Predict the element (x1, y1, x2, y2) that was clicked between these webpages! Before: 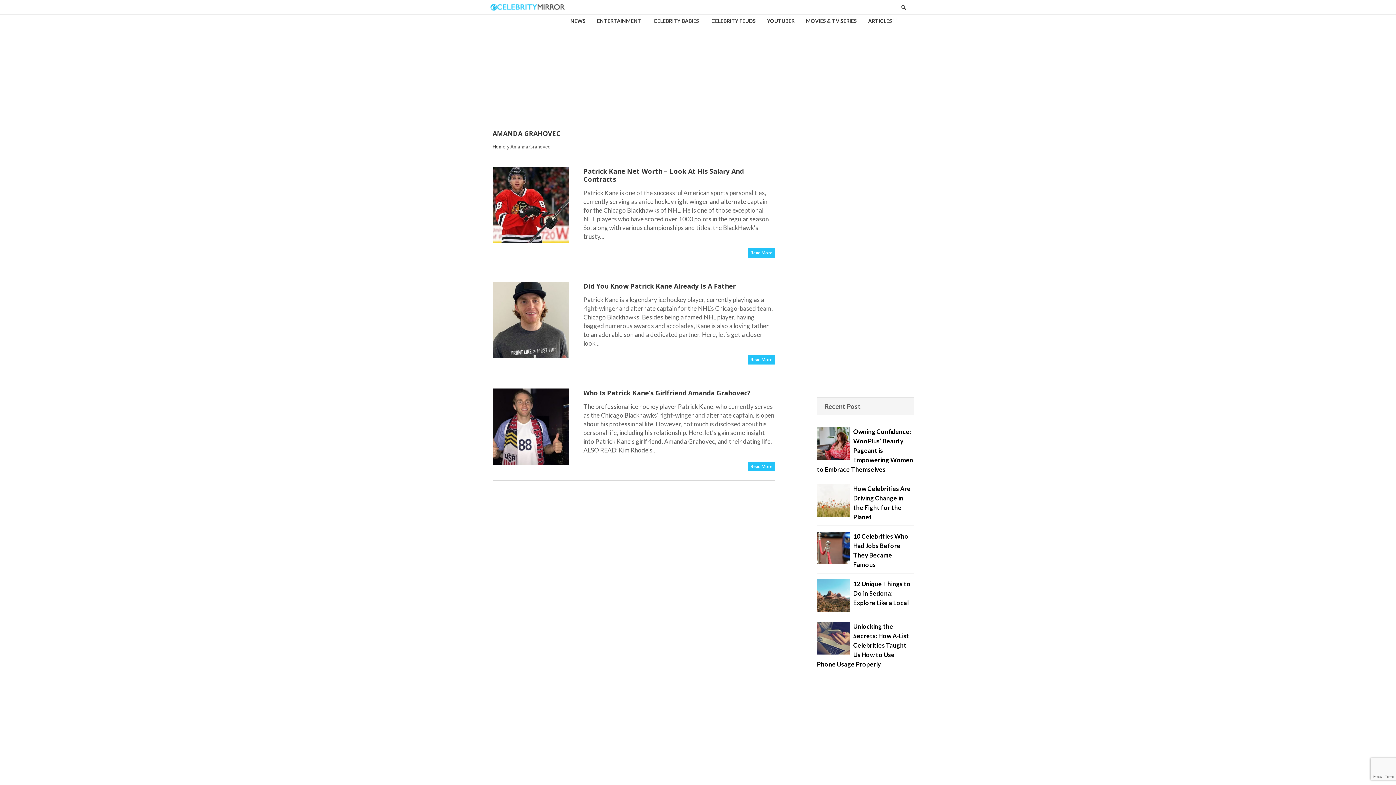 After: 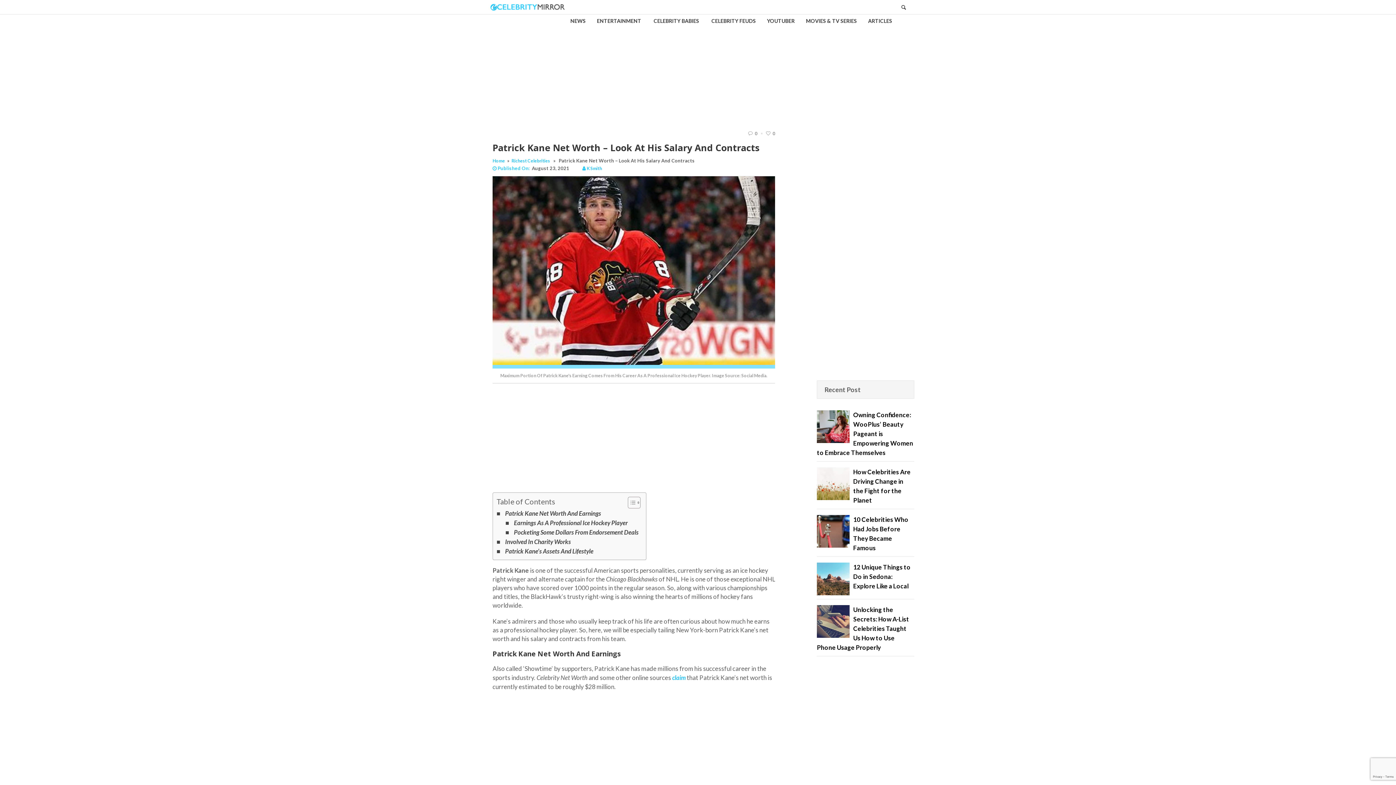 Action: bbox: (492, 166, 569, 243)